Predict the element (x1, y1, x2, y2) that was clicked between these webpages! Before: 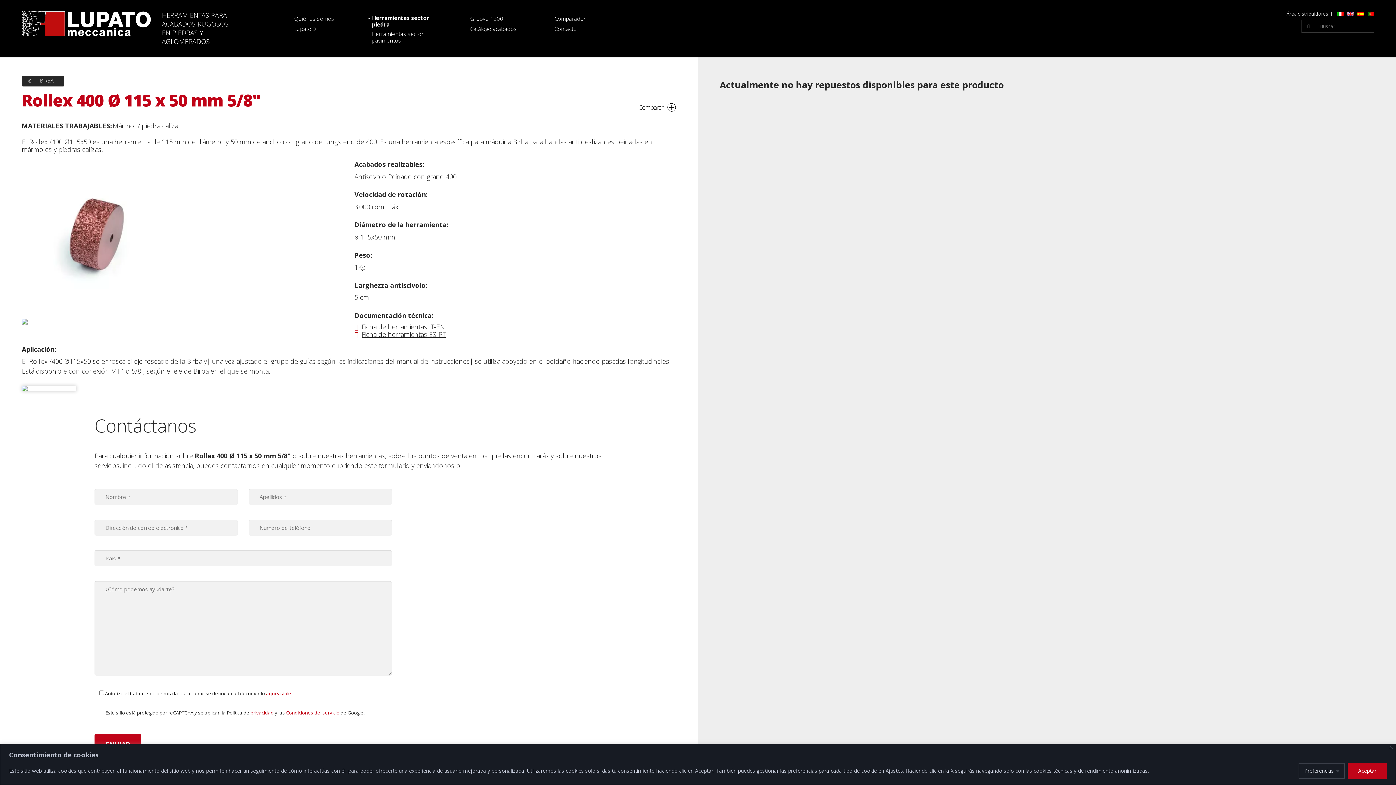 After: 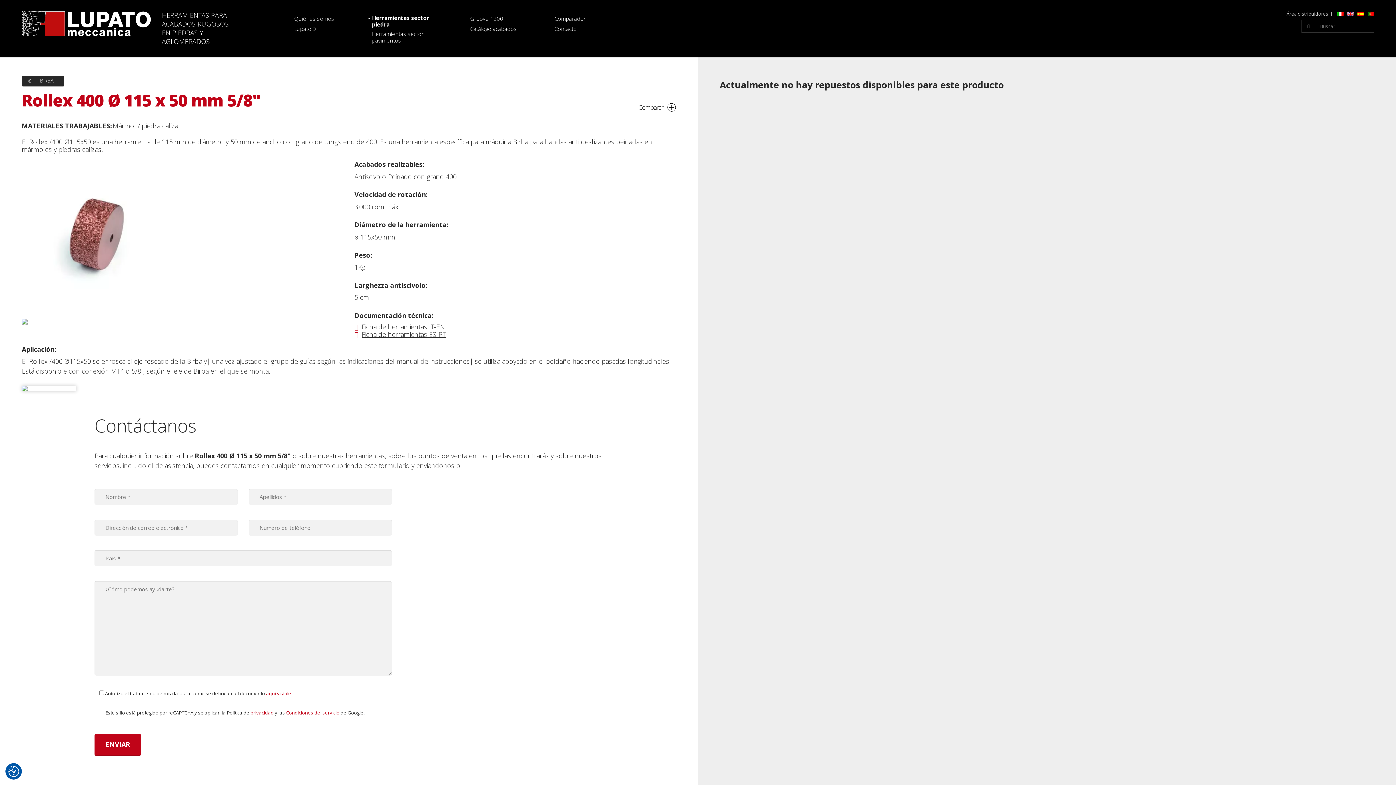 Action: label: Aceptar bbox: (1348, 763, 1387, 779)